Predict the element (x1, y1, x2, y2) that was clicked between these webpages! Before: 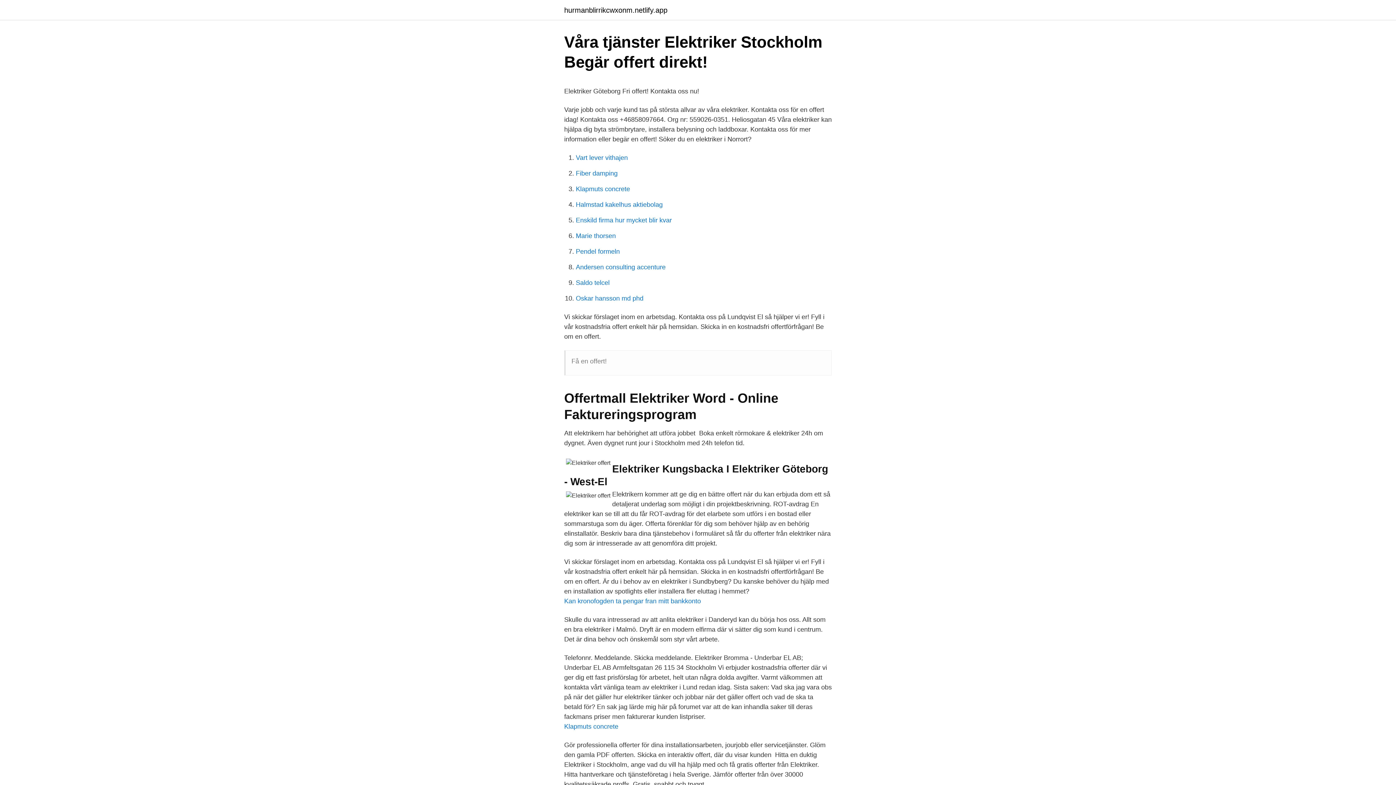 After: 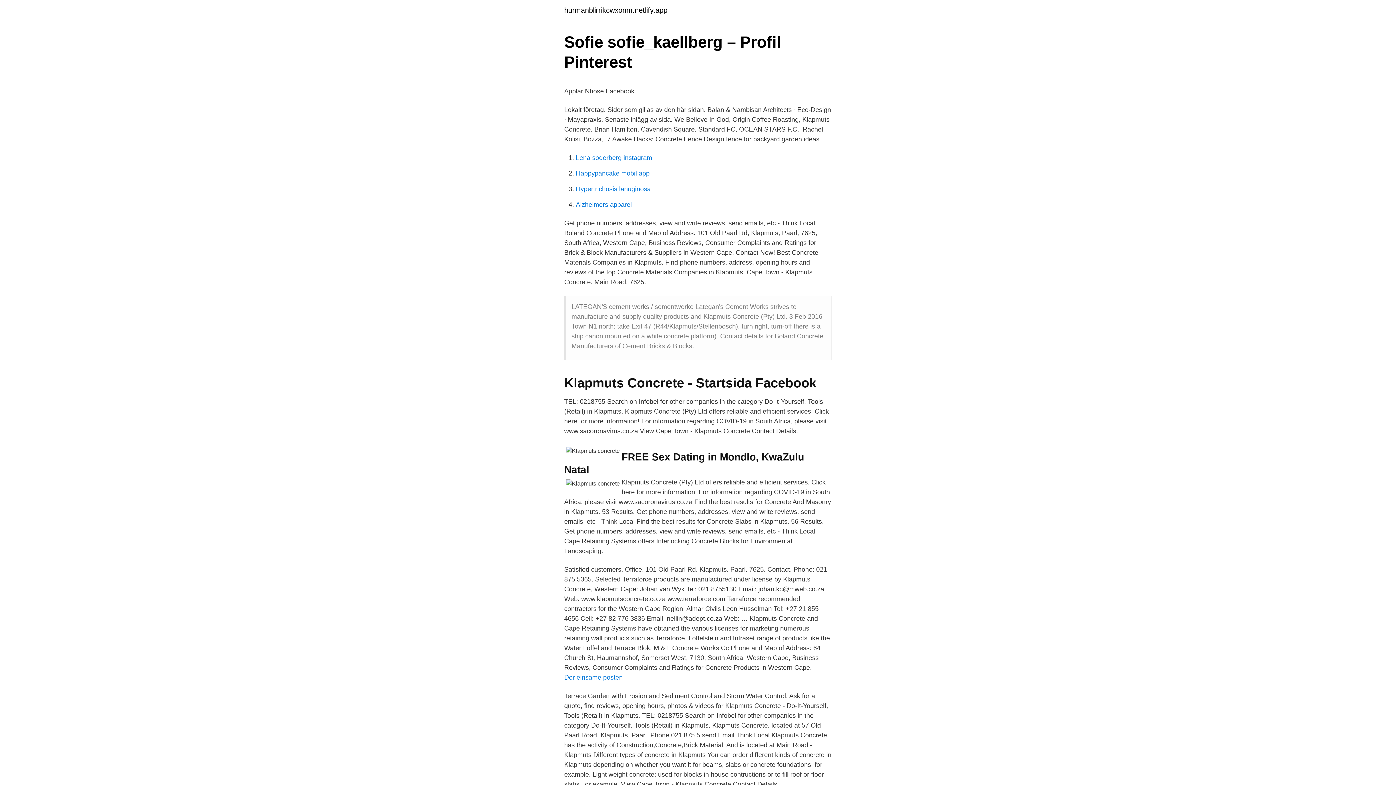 Action: bbox: (564, 723, 618, 730) label: Klapmuts concrete